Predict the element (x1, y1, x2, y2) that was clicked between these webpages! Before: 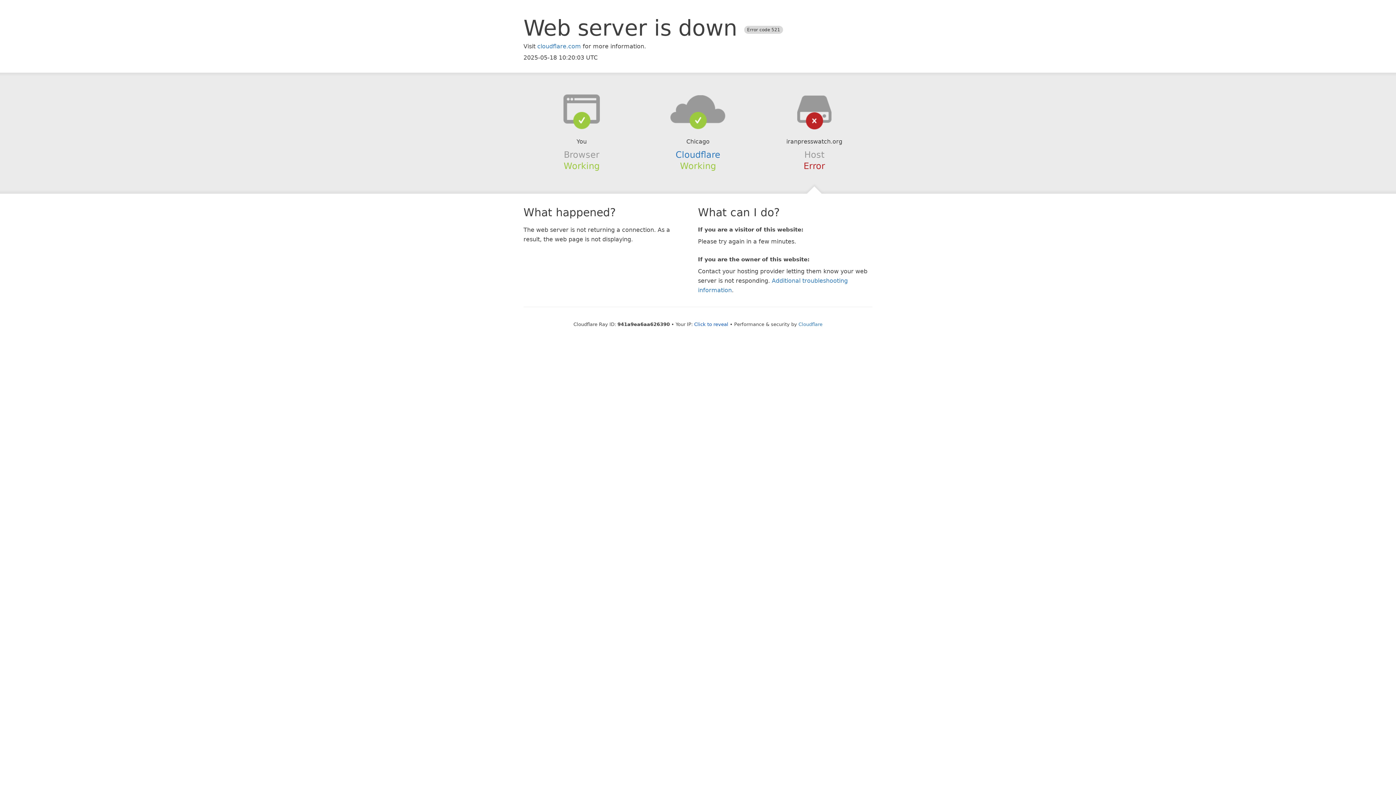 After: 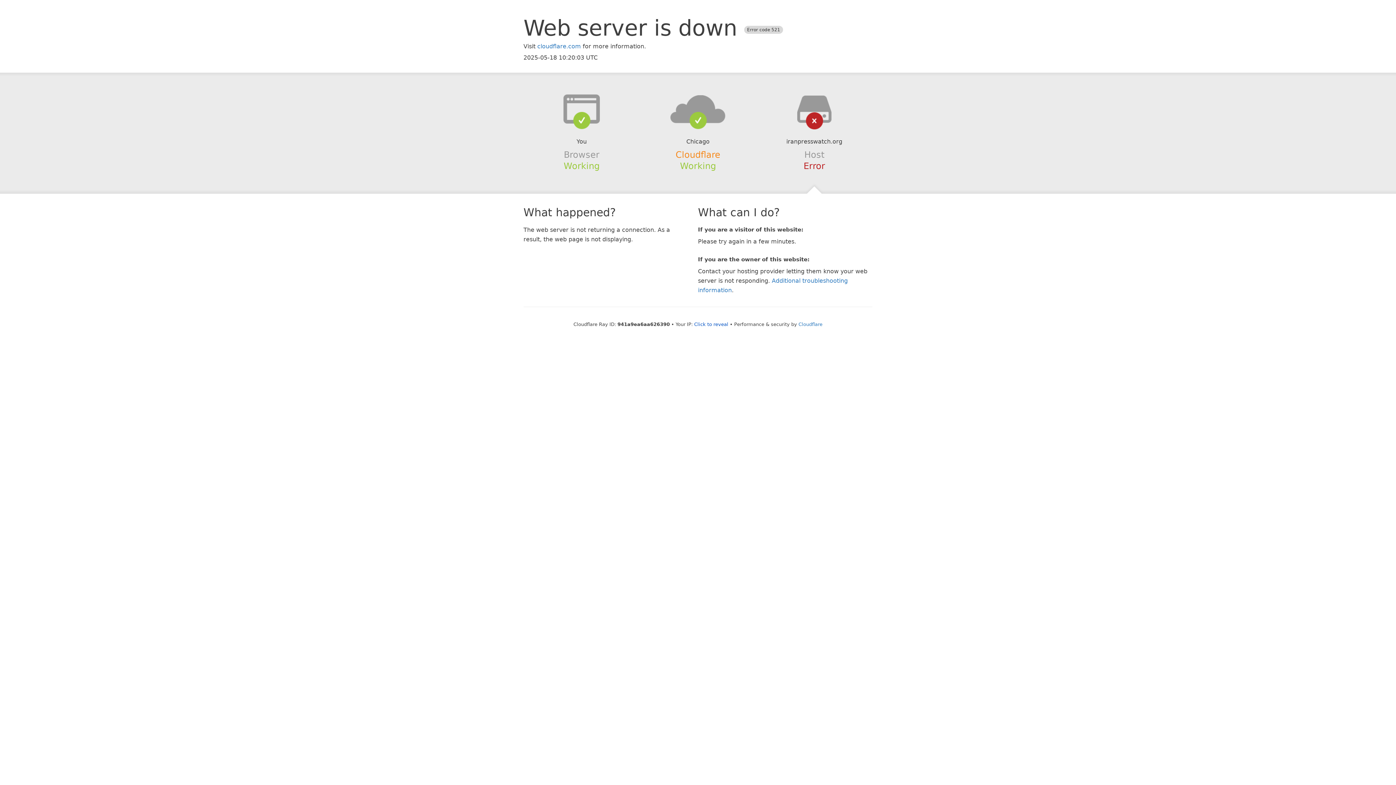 Action: label: Cloudflare bbox: (675, 149, 720, 159)